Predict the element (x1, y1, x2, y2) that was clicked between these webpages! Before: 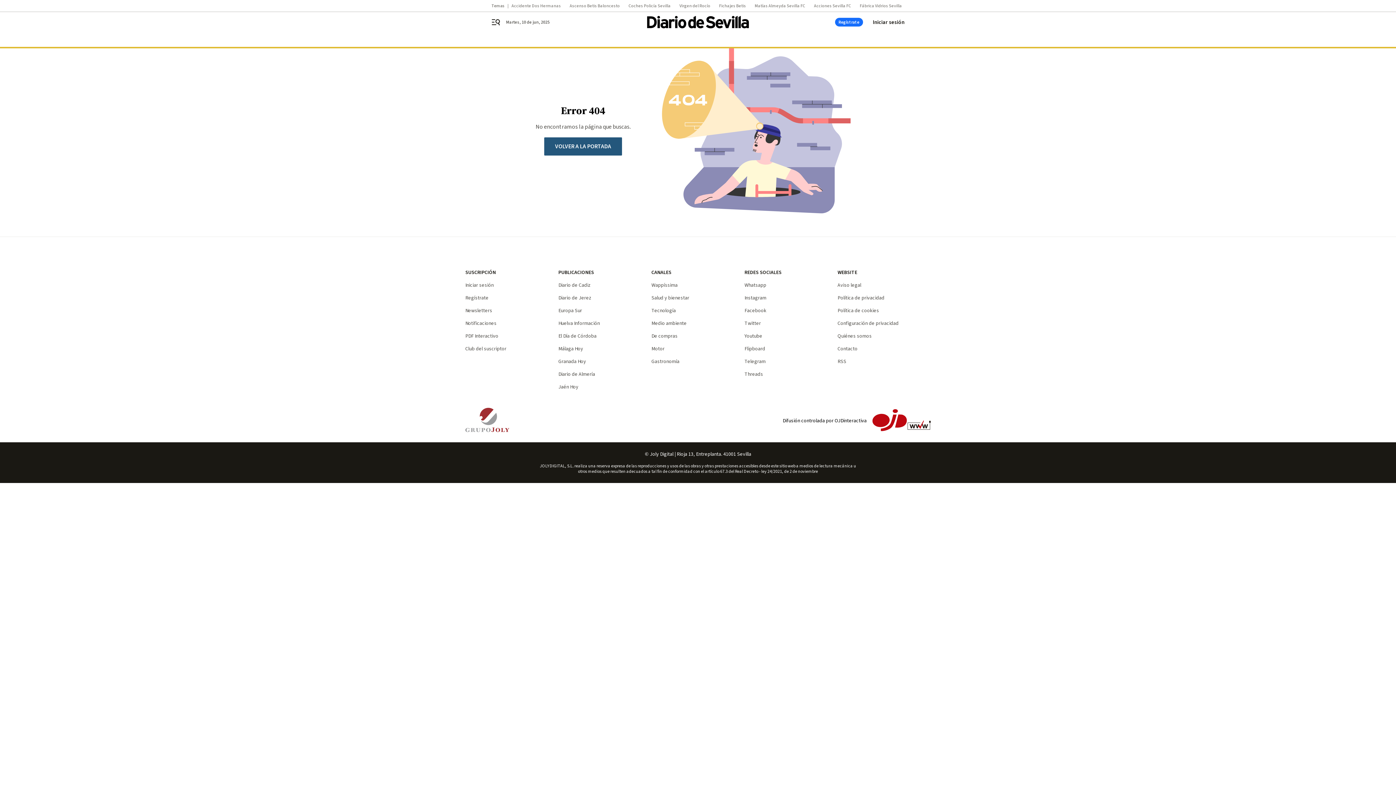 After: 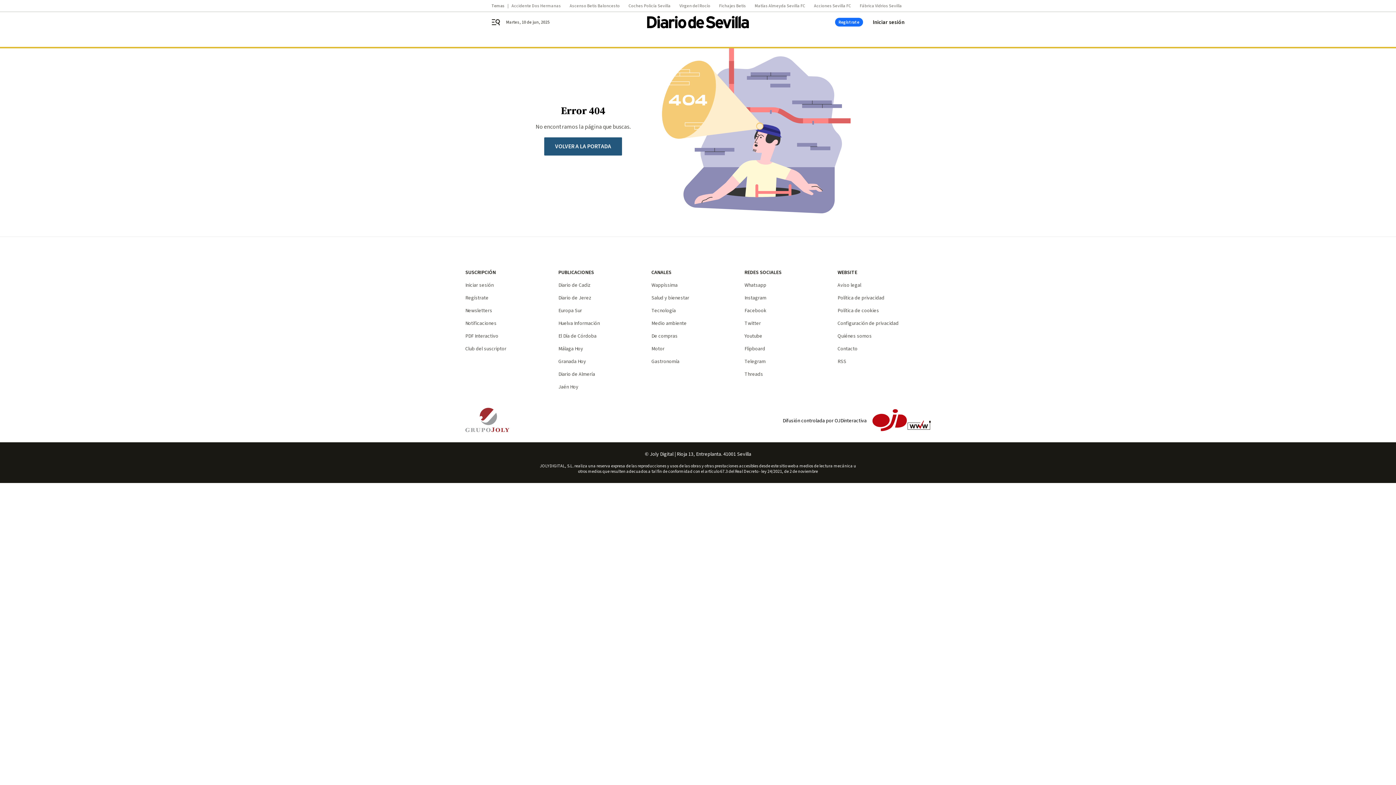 Action: label: Whatsapp bbox: (744, 281, 766, 289)